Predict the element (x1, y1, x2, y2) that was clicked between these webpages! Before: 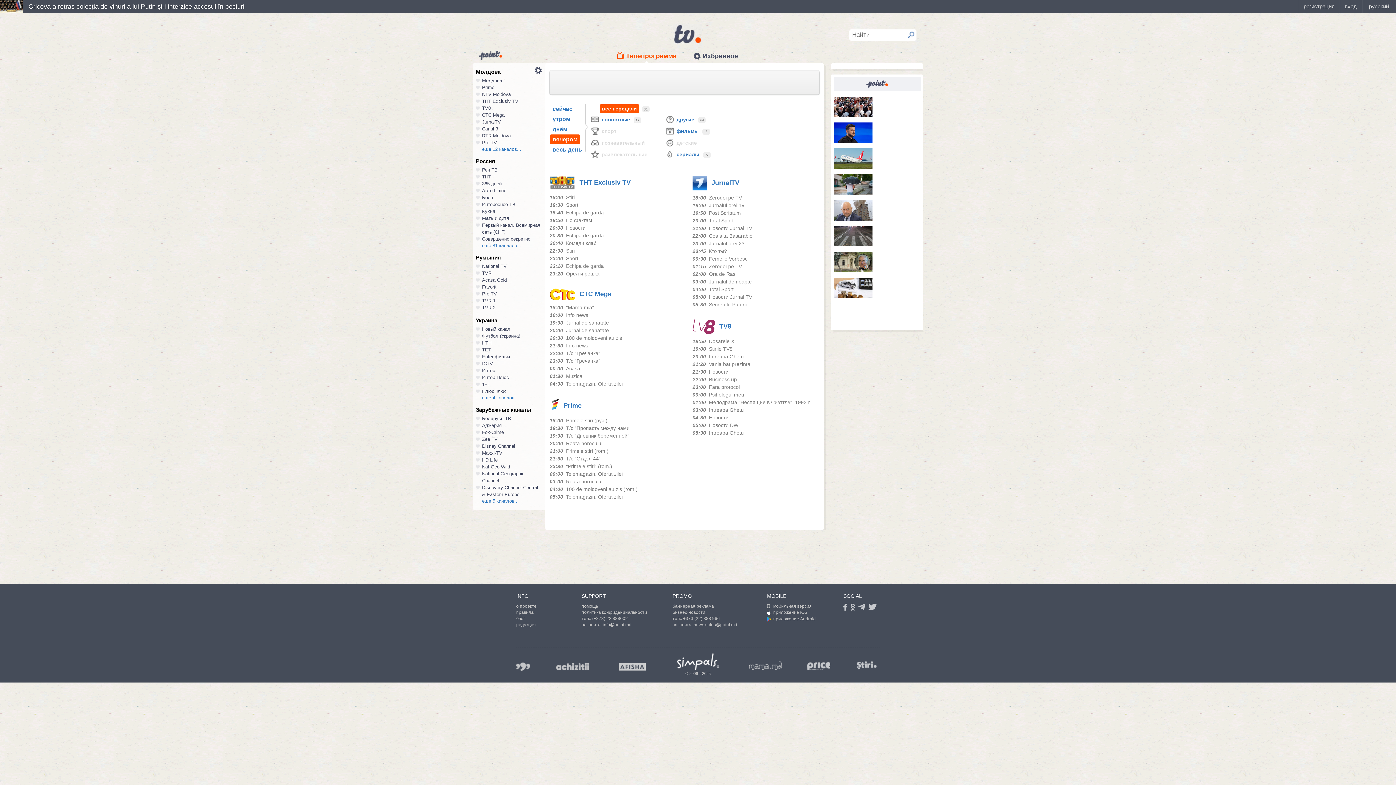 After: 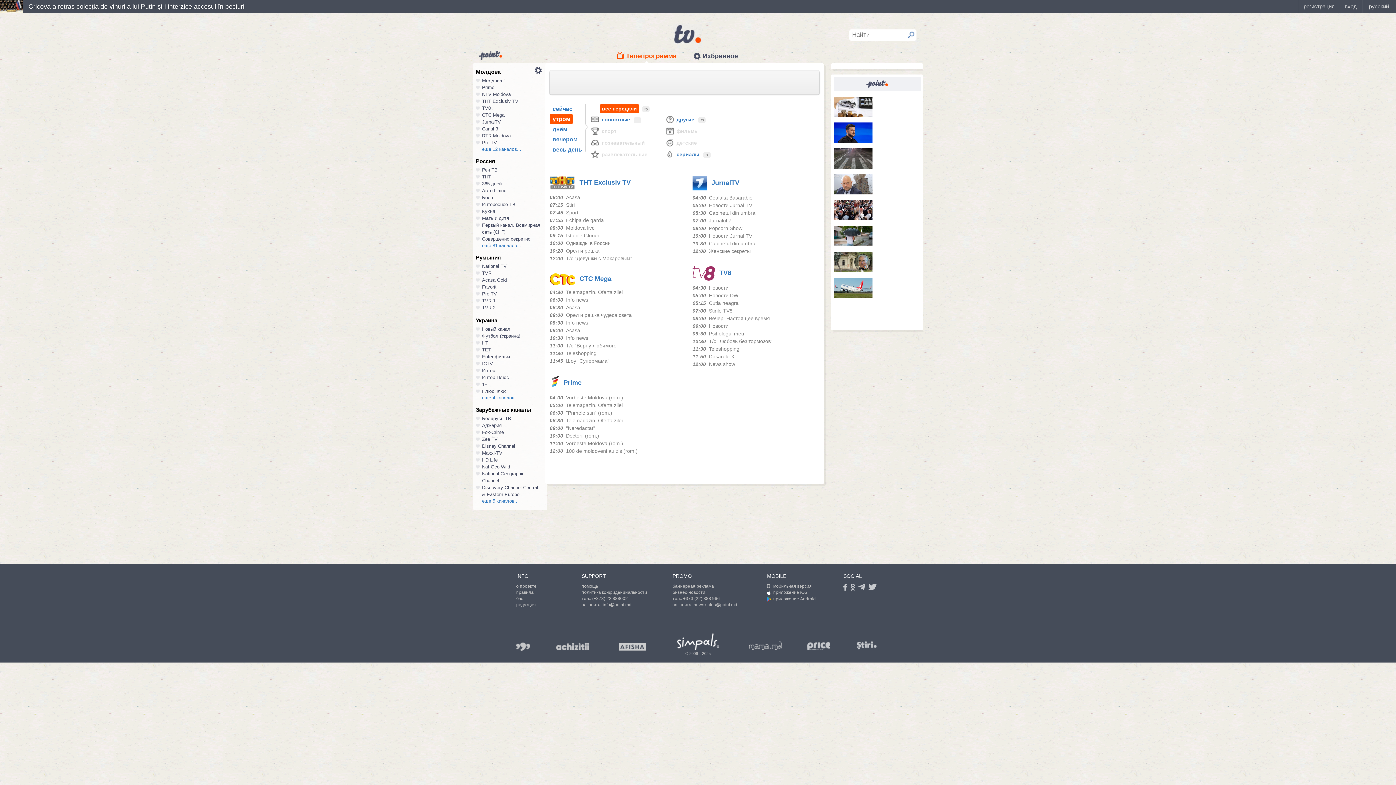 Action: label: утром bbox: (549, 114, 573, 124)